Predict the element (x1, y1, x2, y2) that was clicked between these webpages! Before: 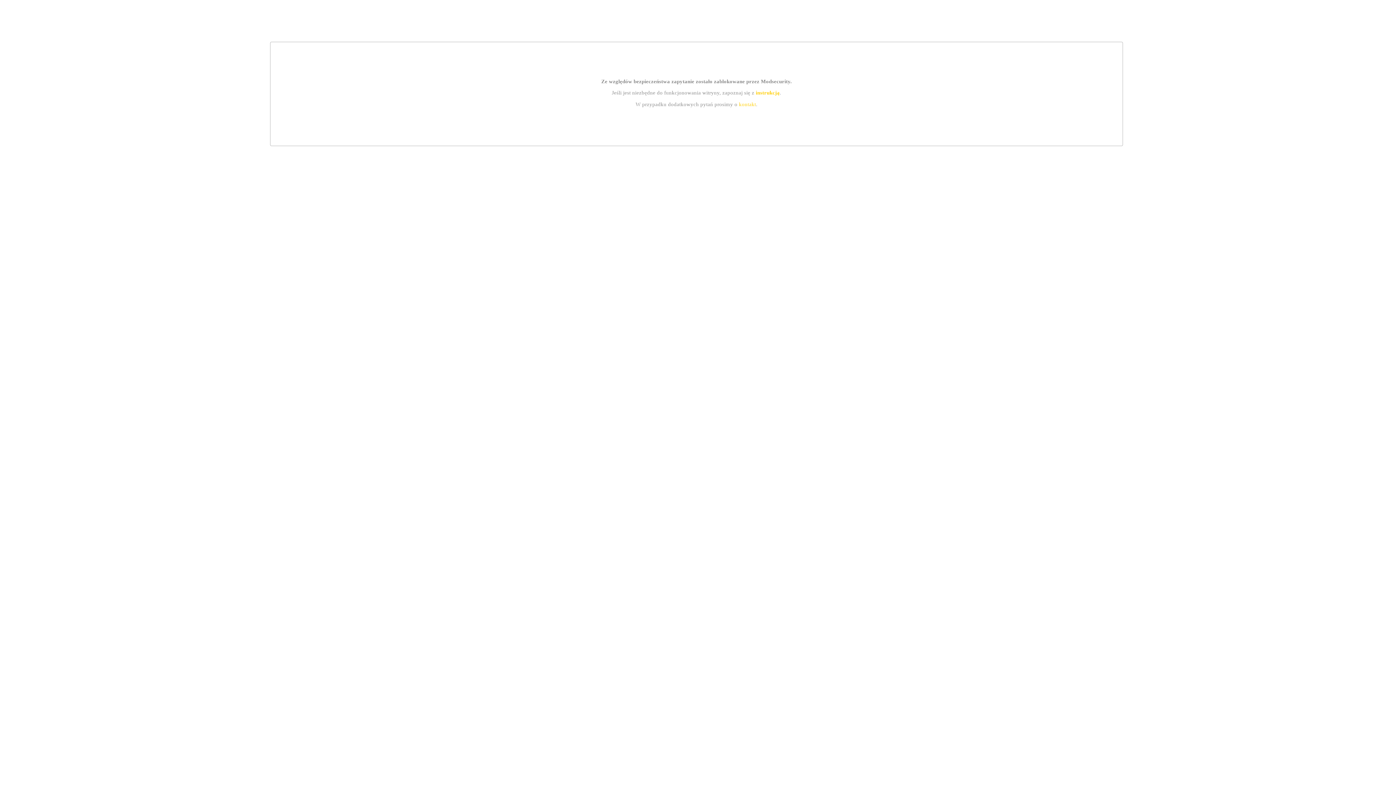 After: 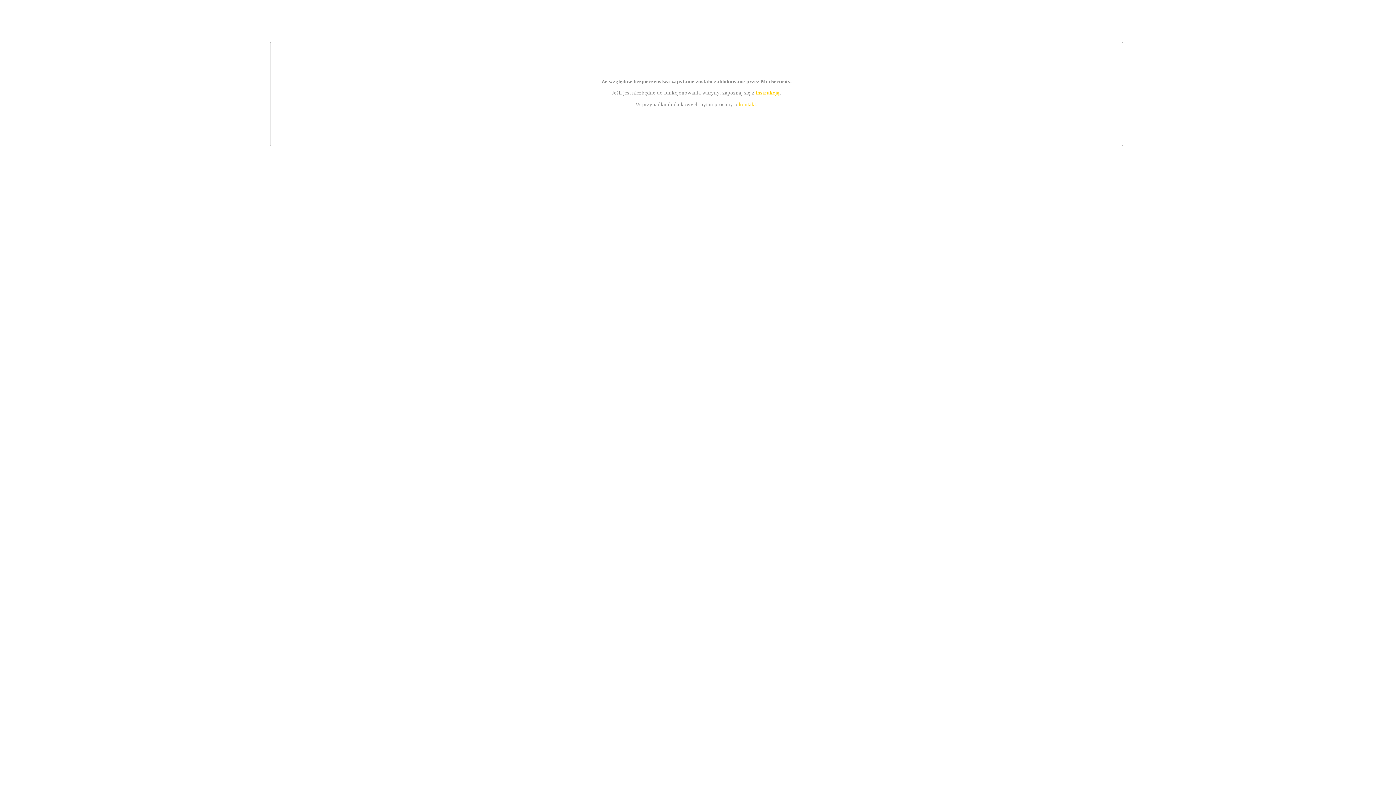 Action: label: instrukcją bbox: (755, 89, 779, 95)